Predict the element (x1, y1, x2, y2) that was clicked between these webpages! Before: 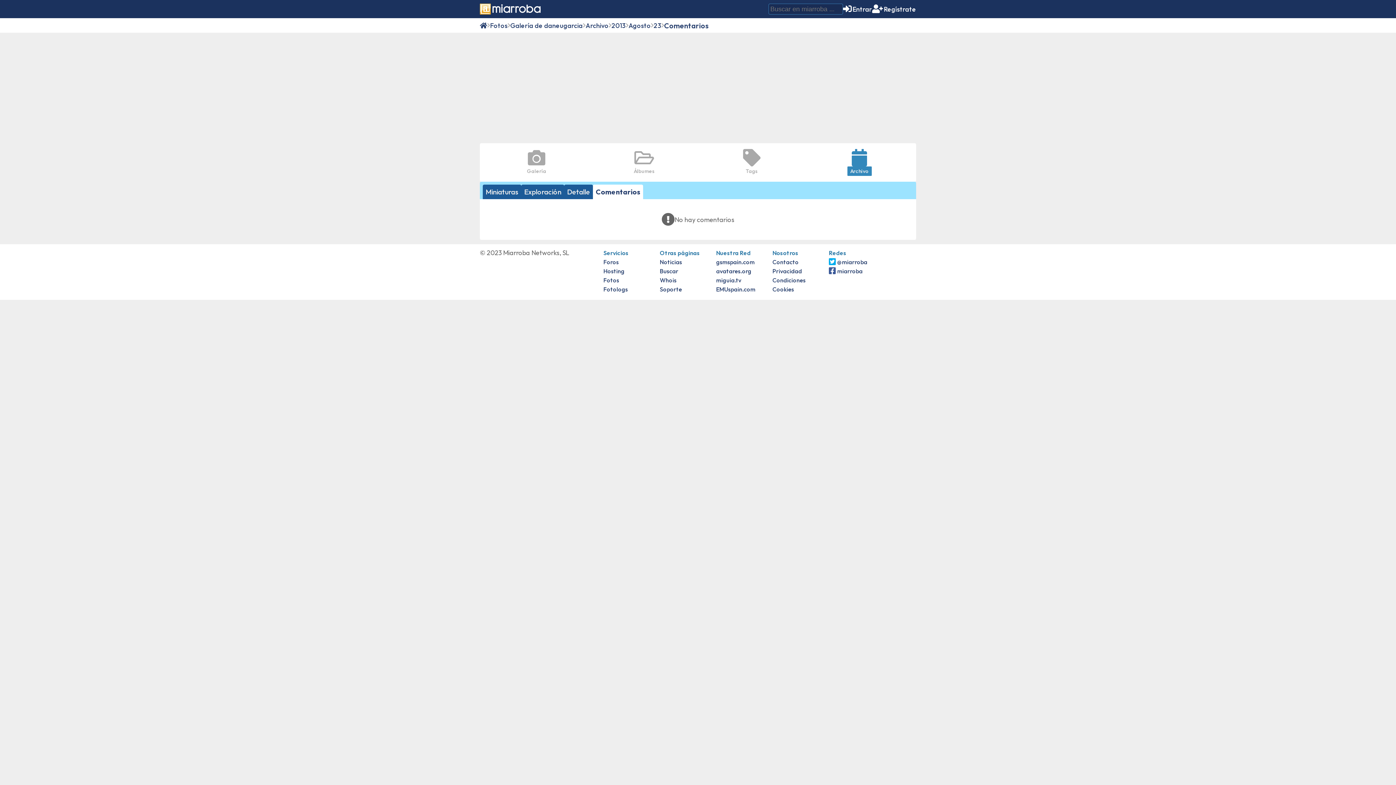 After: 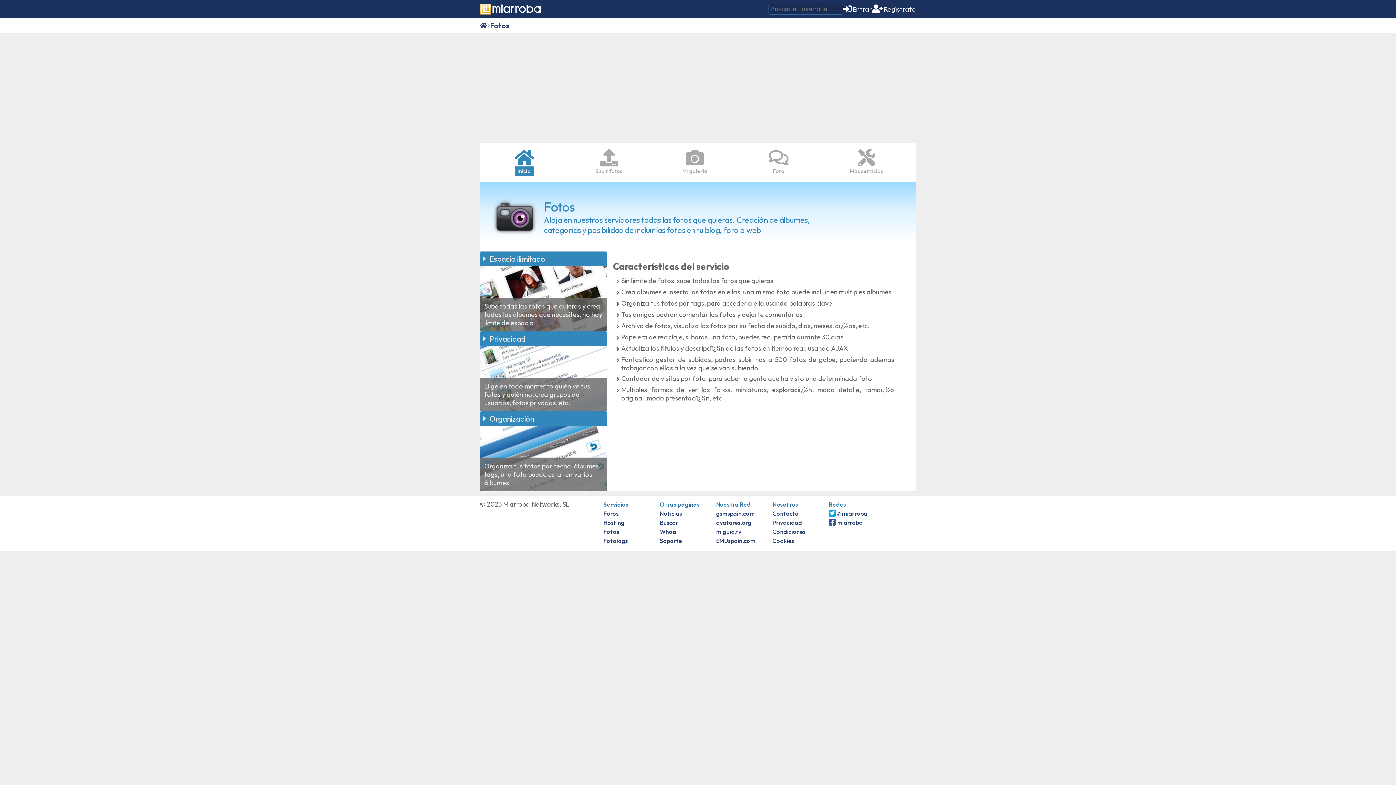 Action: bbox: (490, 21, 507, 29) label: Fotos